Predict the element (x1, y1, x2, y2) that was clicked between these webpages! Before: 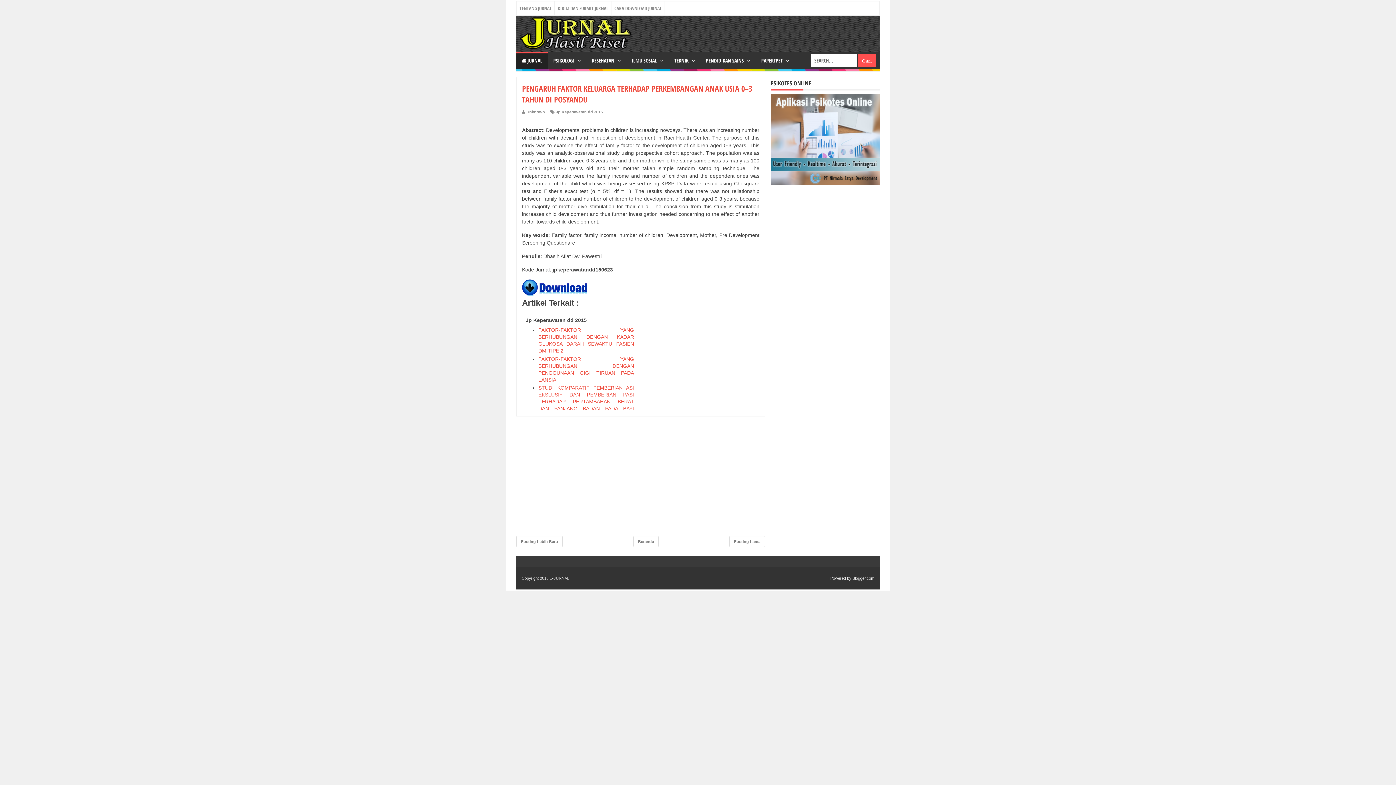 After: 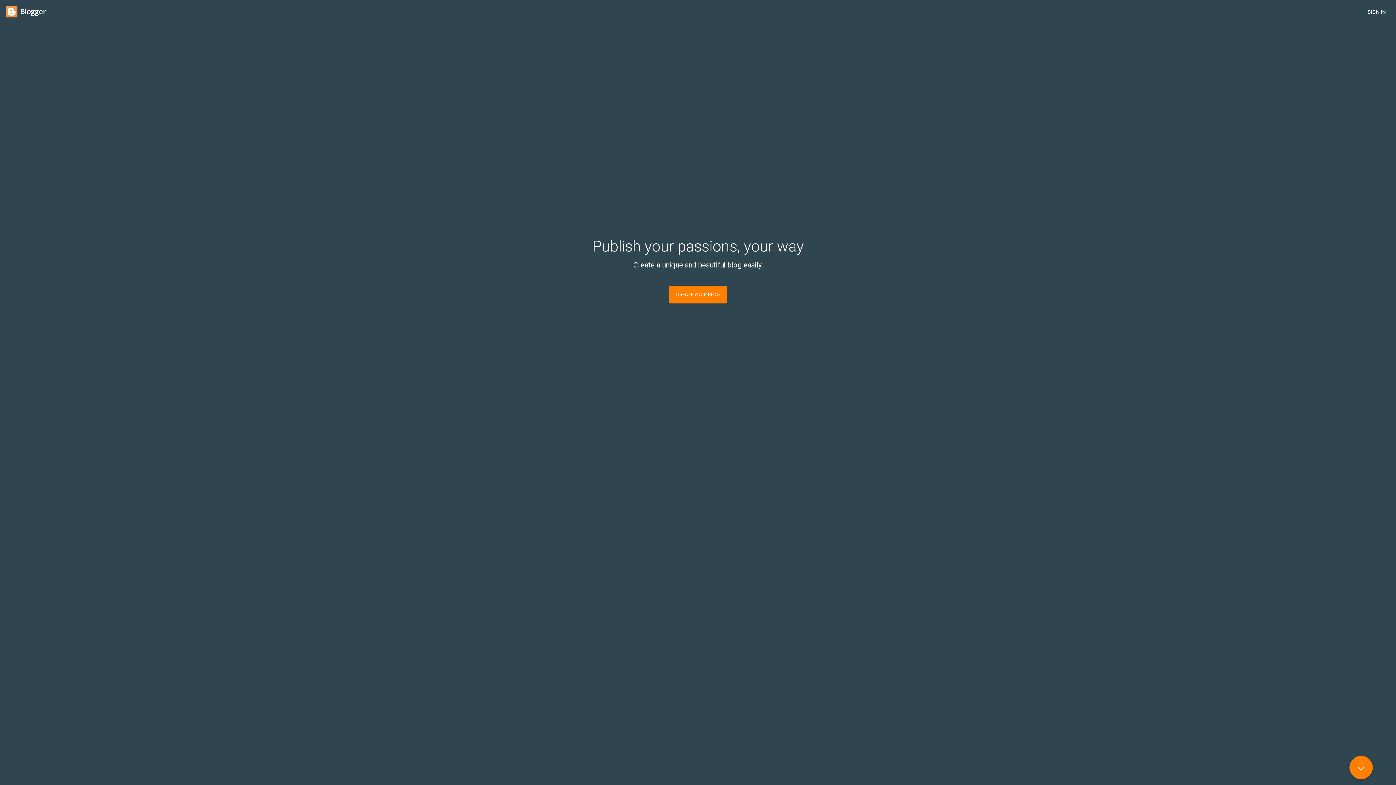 Action: label: Blogger.com bbox: (852, 576, 874, 580)